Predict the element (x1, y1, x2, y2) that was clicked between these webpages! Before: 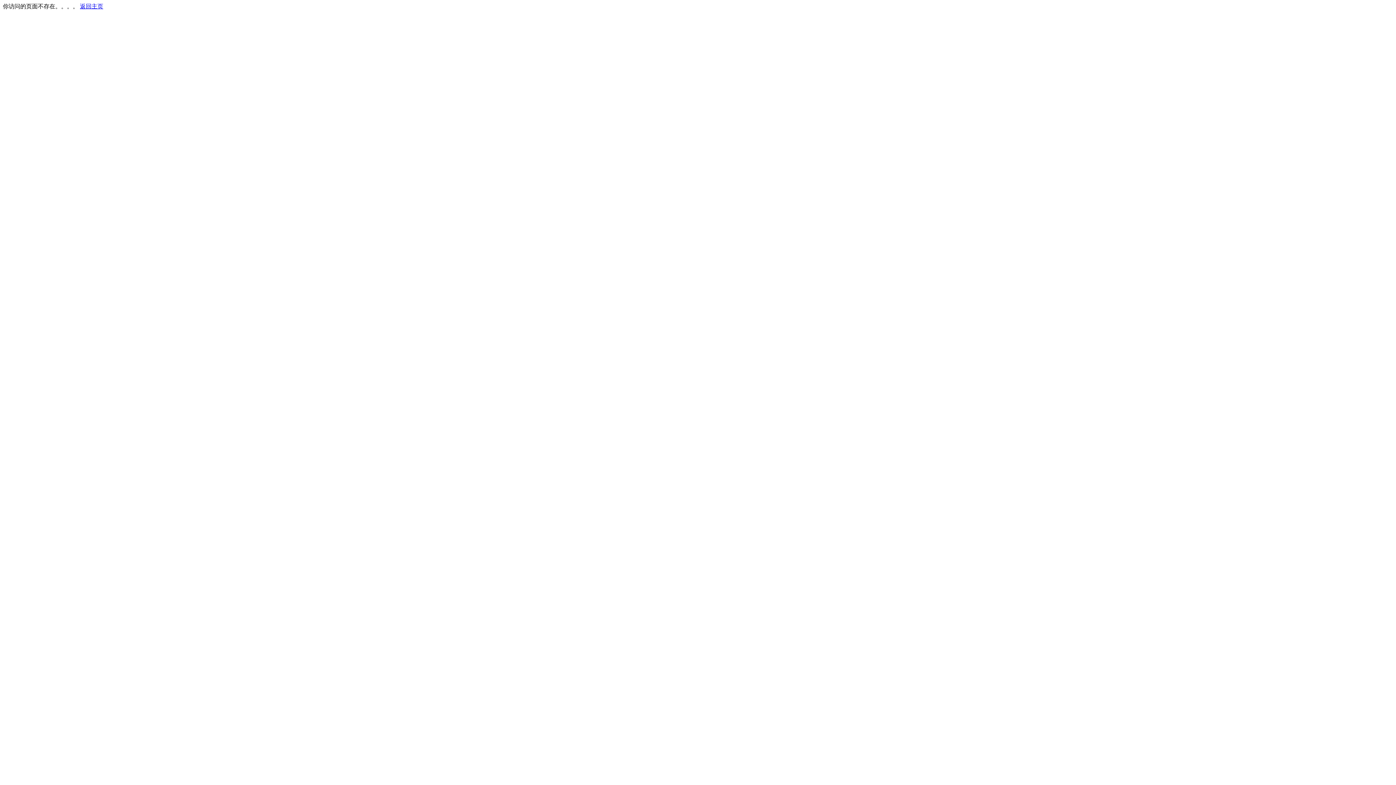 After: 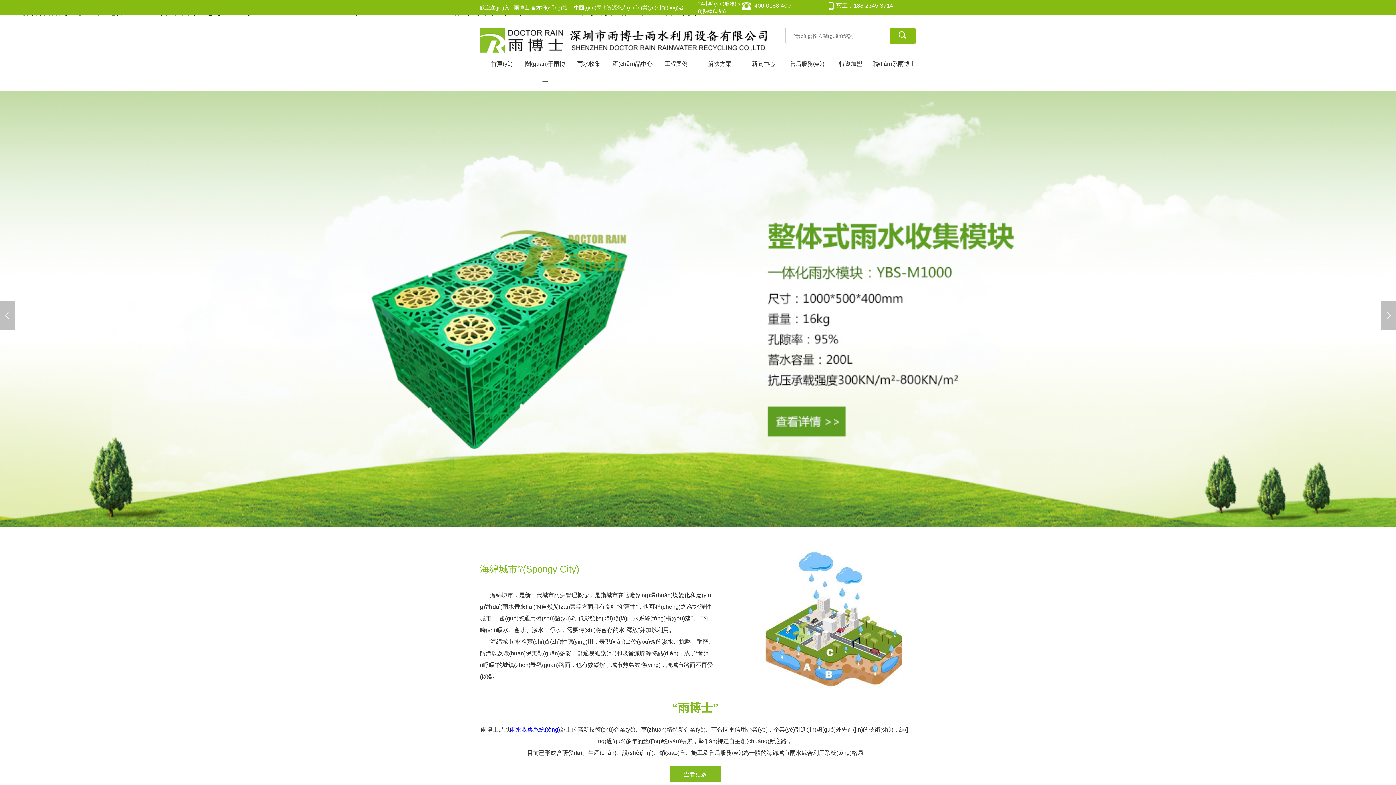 Action: bbox: (80, 3, 103, 9) label: 返回主页